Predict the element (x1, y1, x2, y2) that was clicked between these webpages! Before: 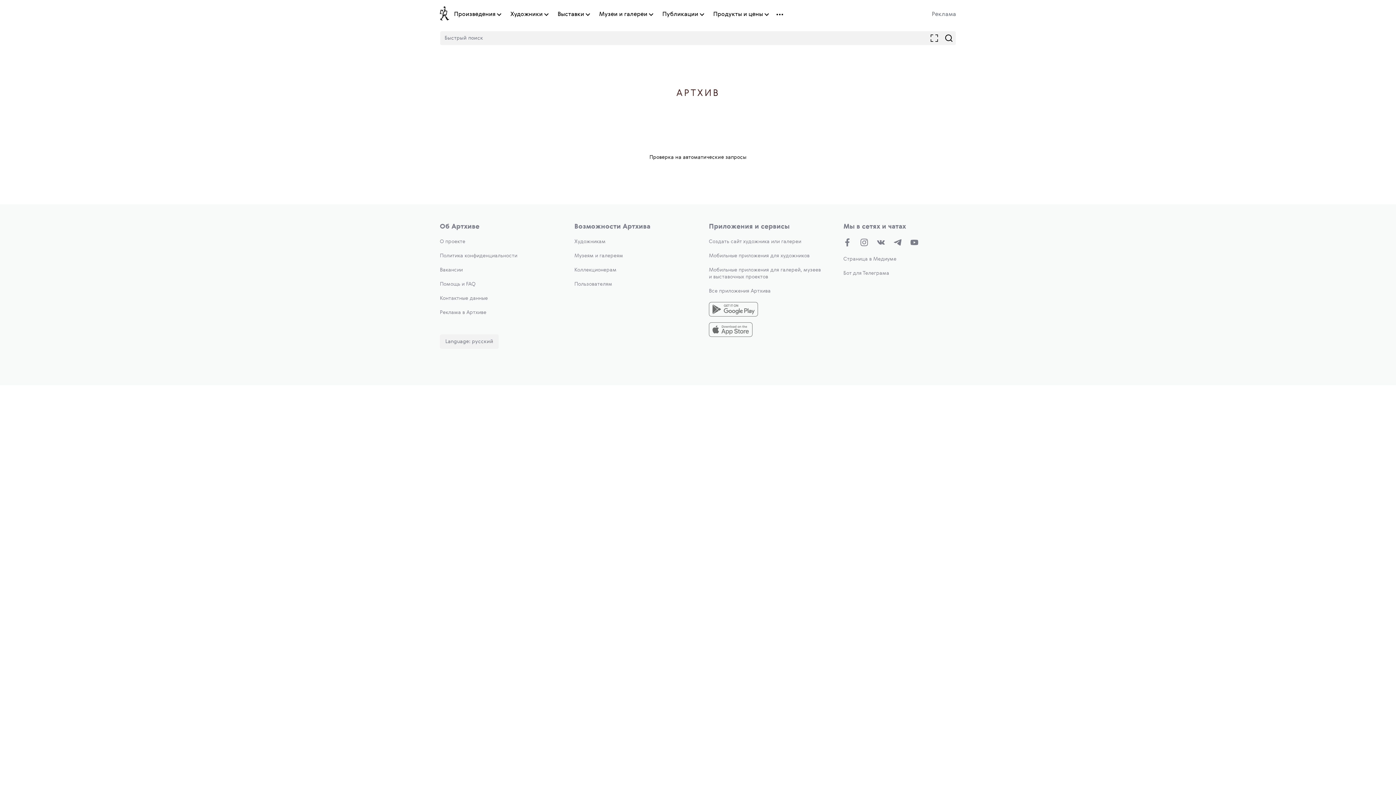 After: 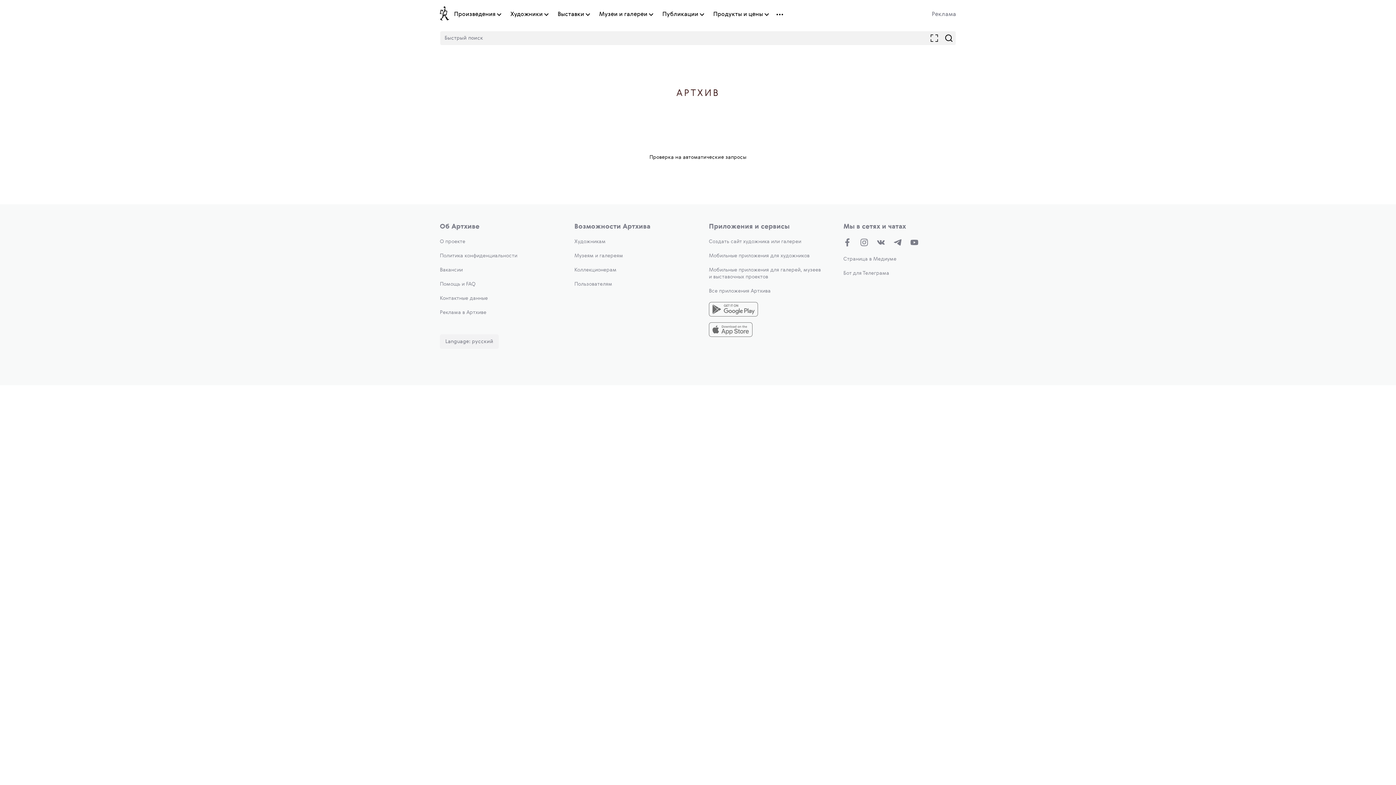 Action: bbox: (574, 239, 605, 244) label: Художникам